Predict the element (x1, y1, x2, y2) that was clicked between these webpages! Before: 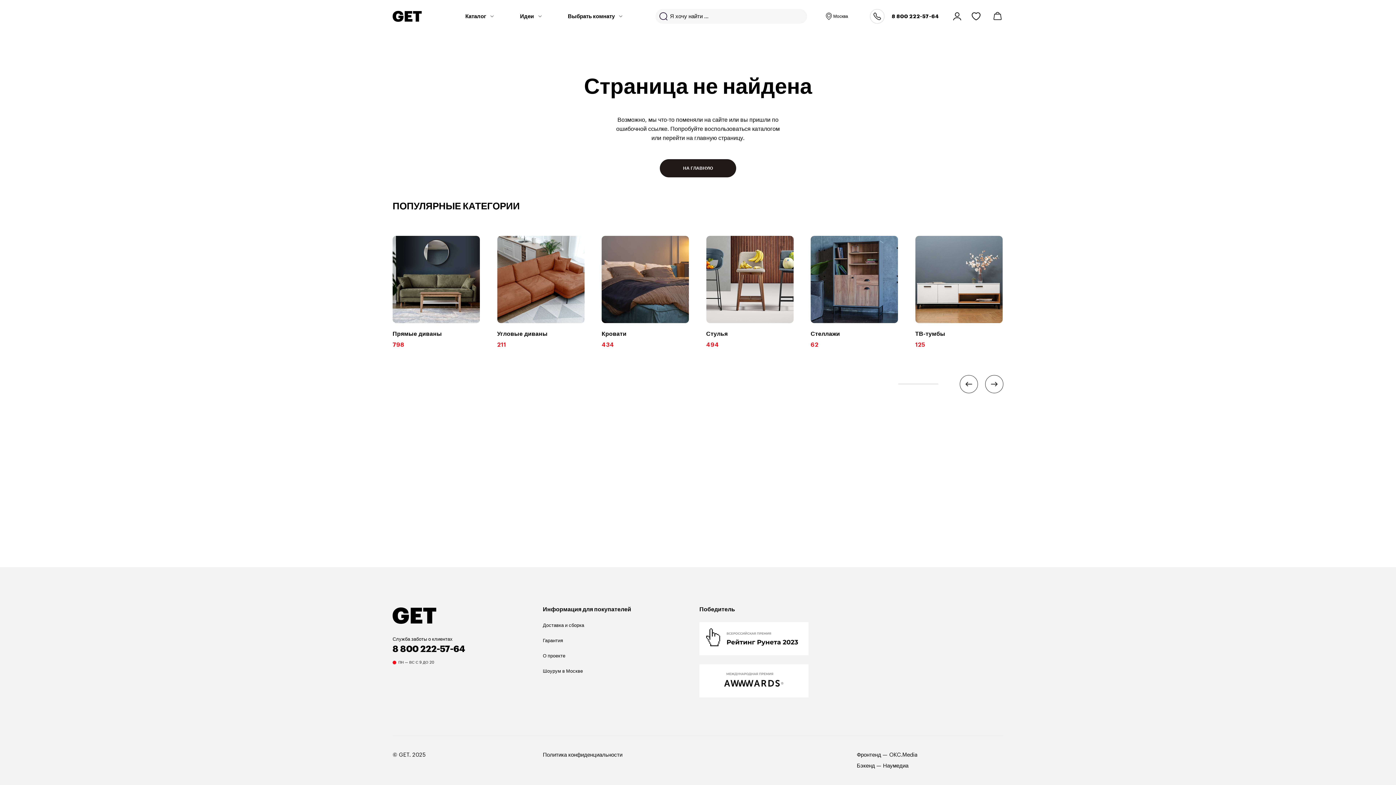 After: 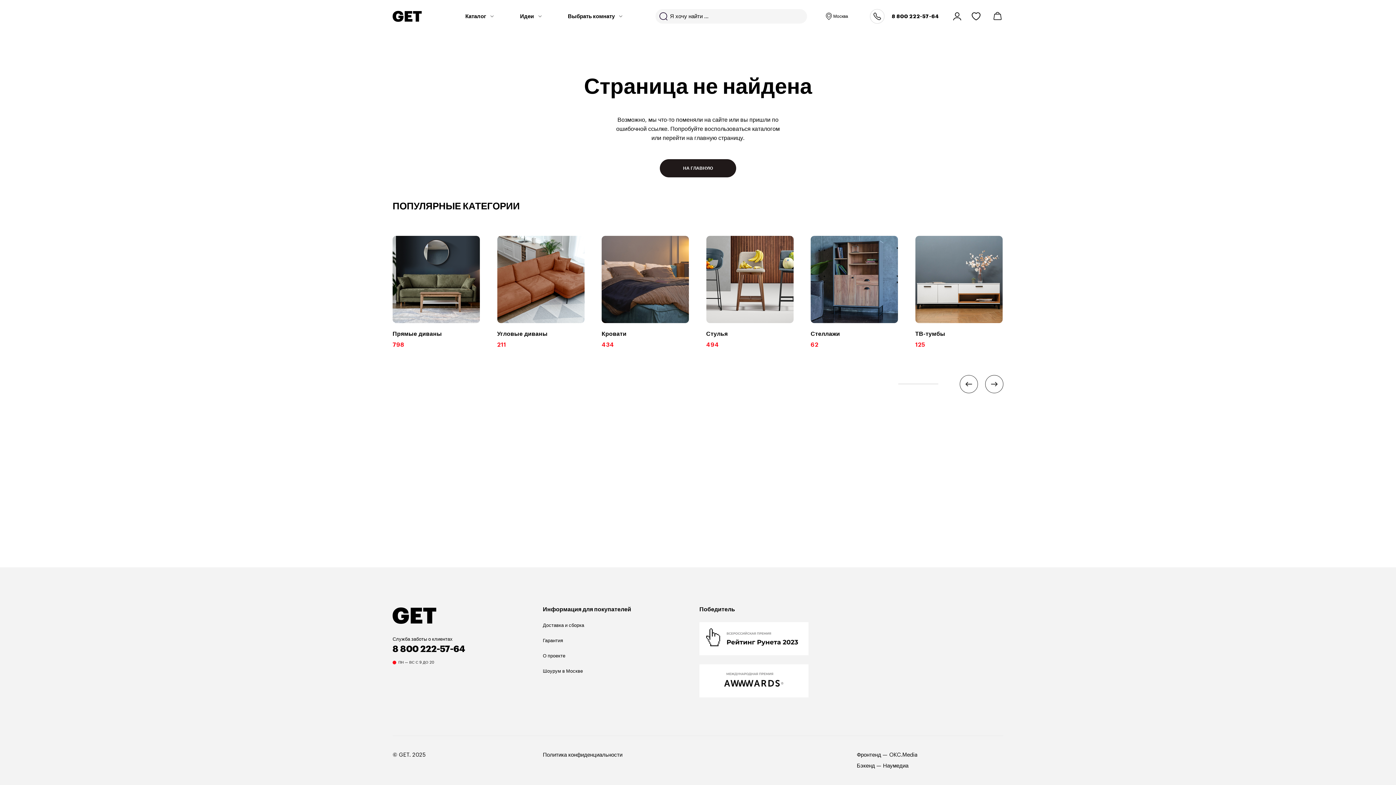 Action: bbox: (392, 644, 465, 653) label: 8 800 222-57-64